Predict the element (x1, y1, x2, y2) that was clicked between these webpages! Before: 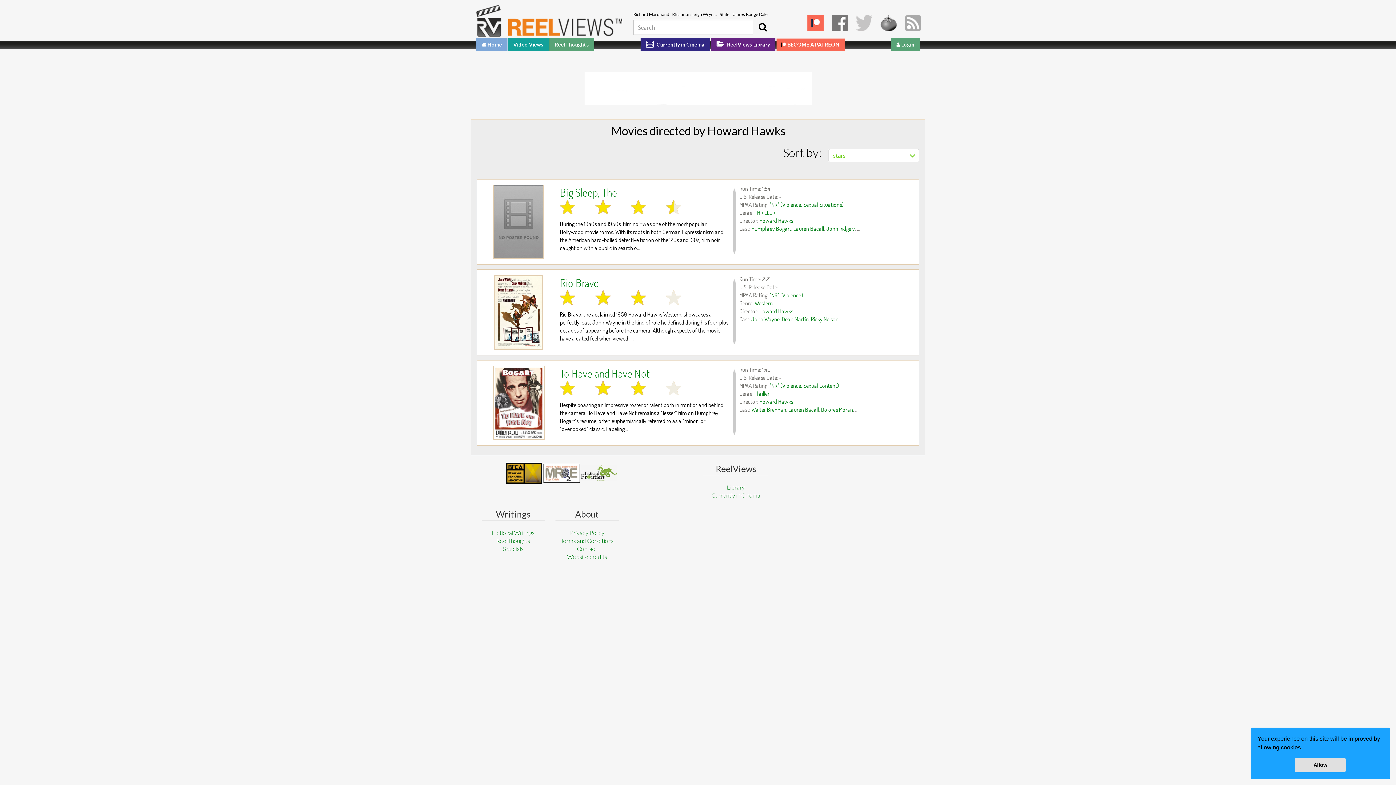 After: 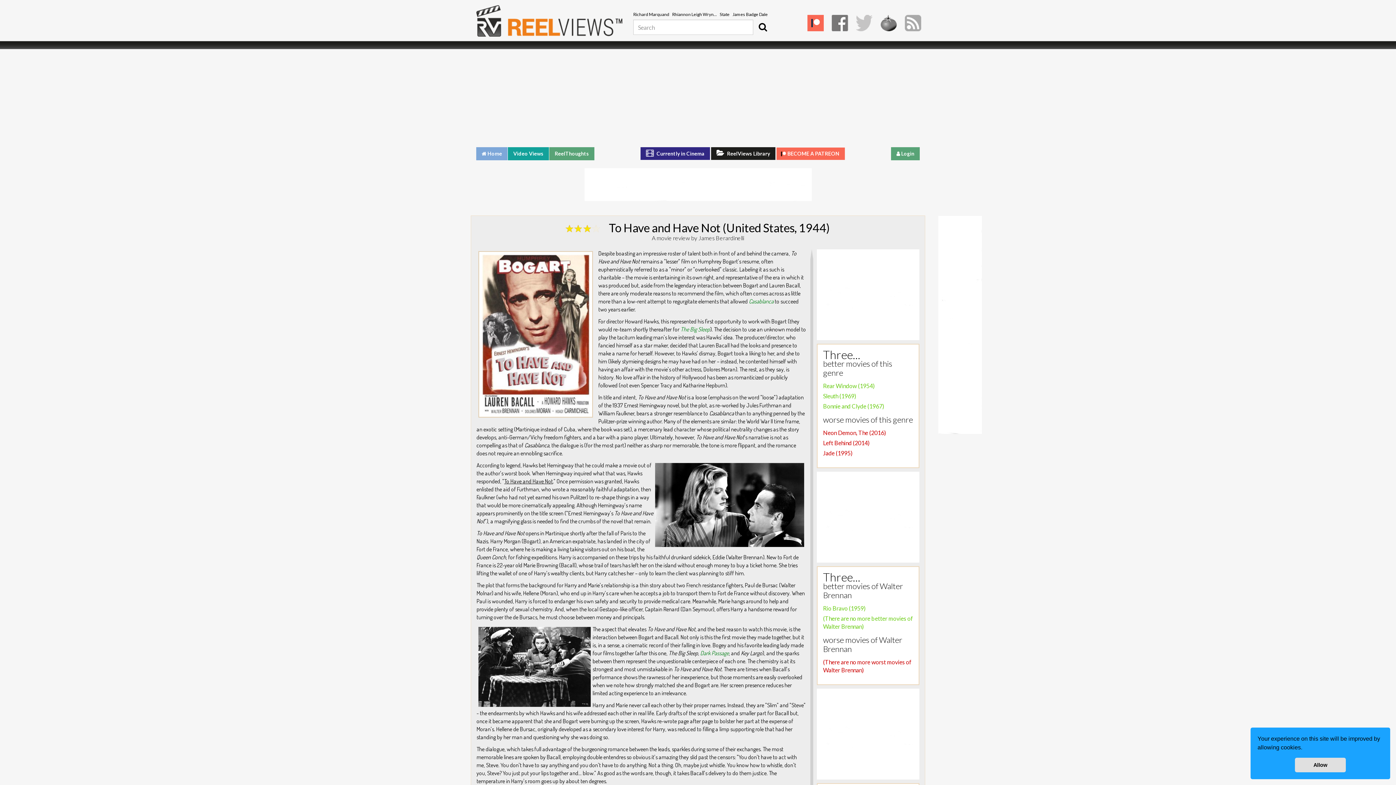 Action: bbox: (488, 365, 549, 440)